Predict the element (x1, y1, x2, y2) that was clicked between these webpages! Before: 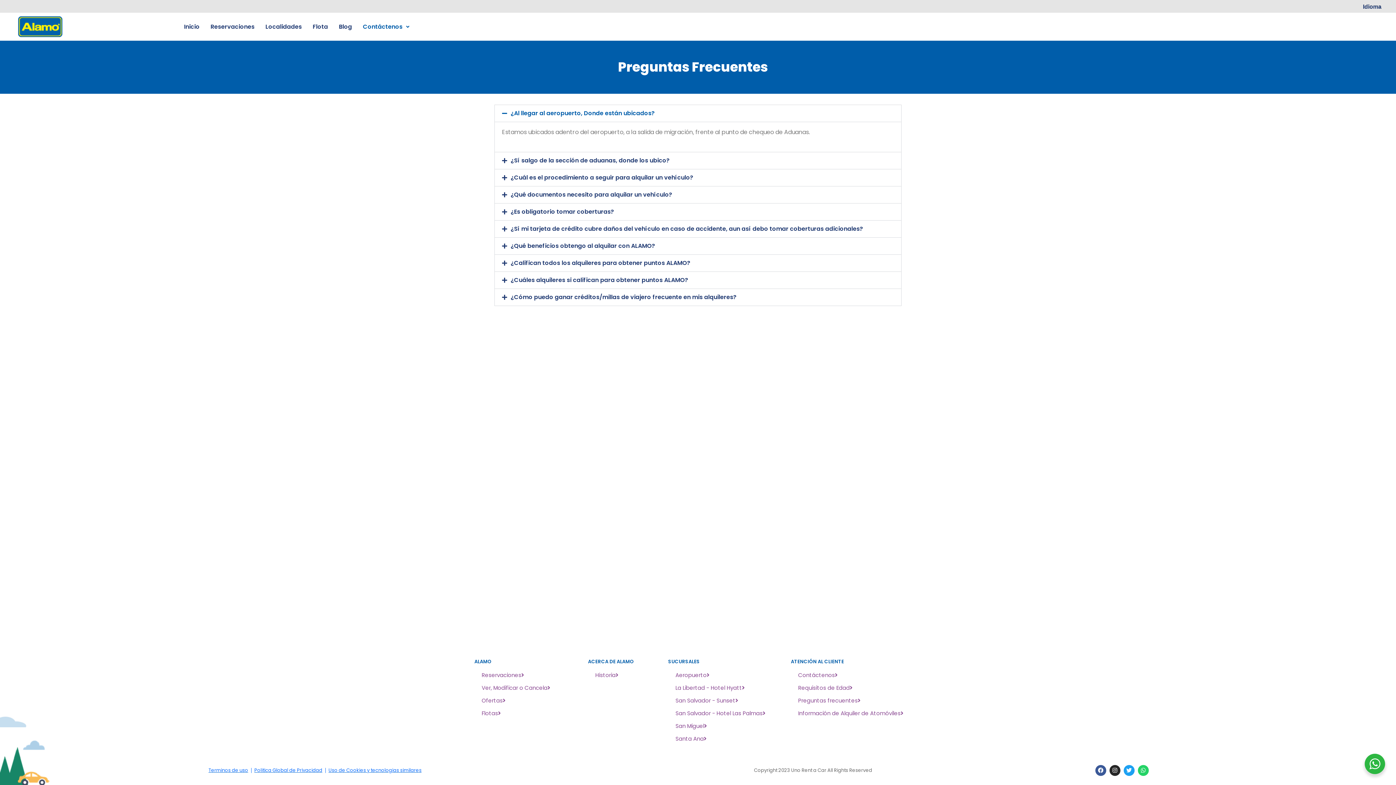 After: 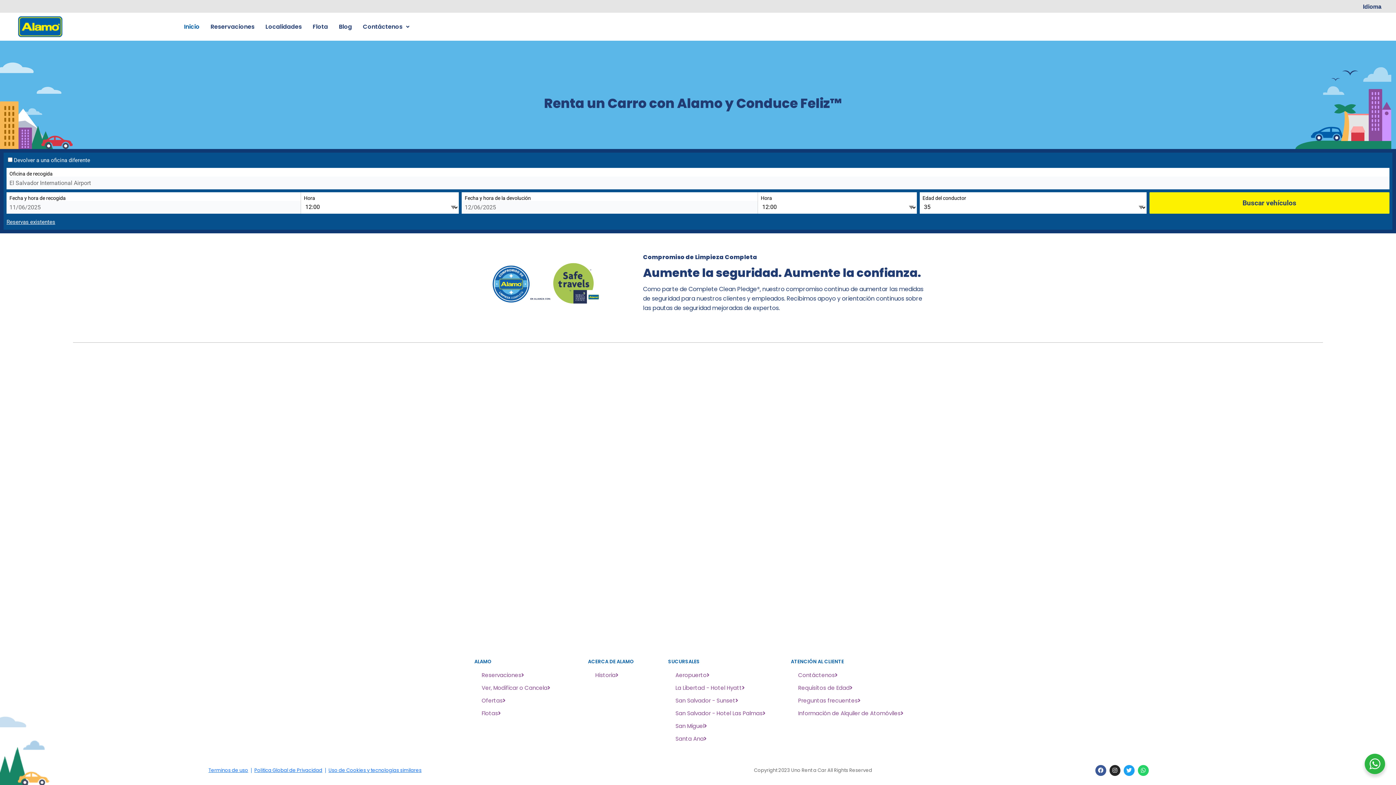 Action: label: Ofertas bbox: (474, 694, 513, 707)